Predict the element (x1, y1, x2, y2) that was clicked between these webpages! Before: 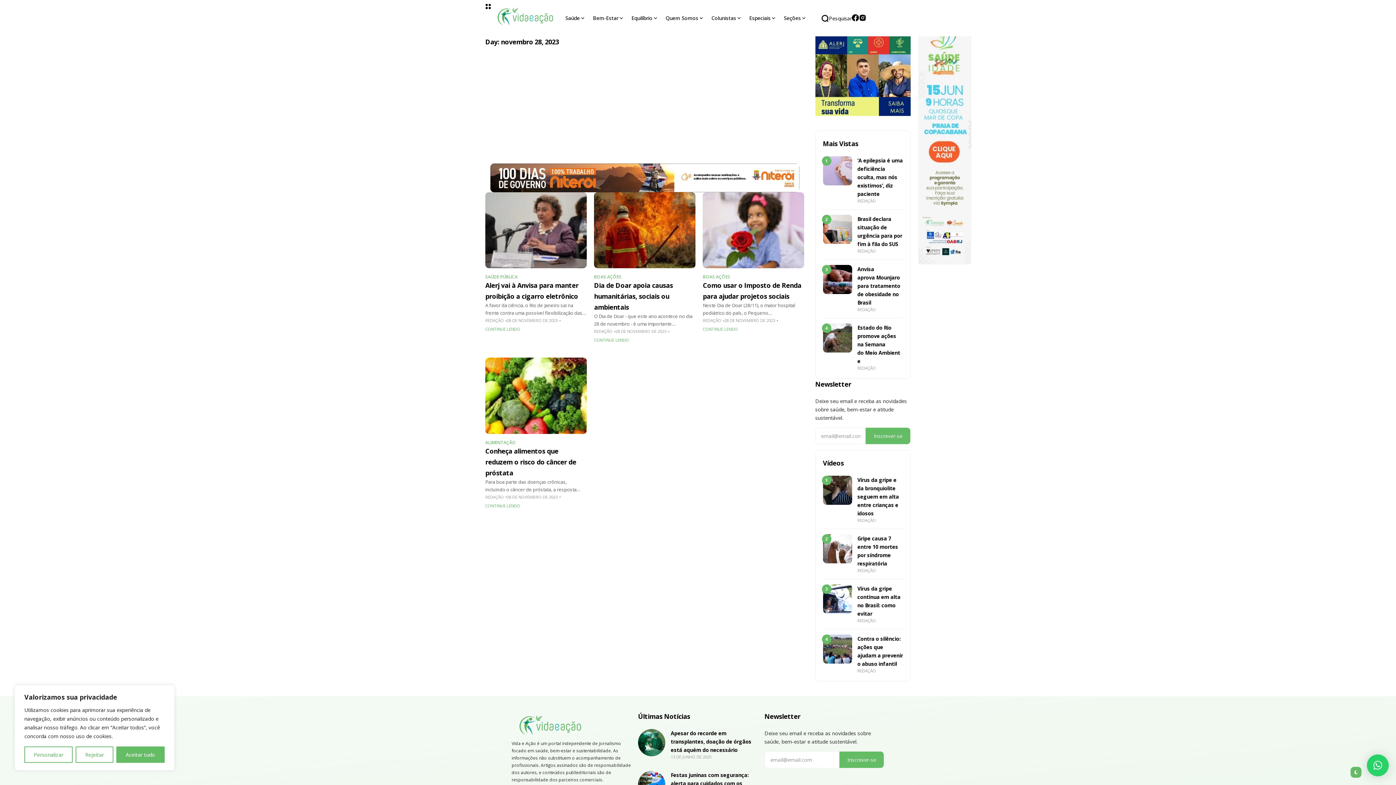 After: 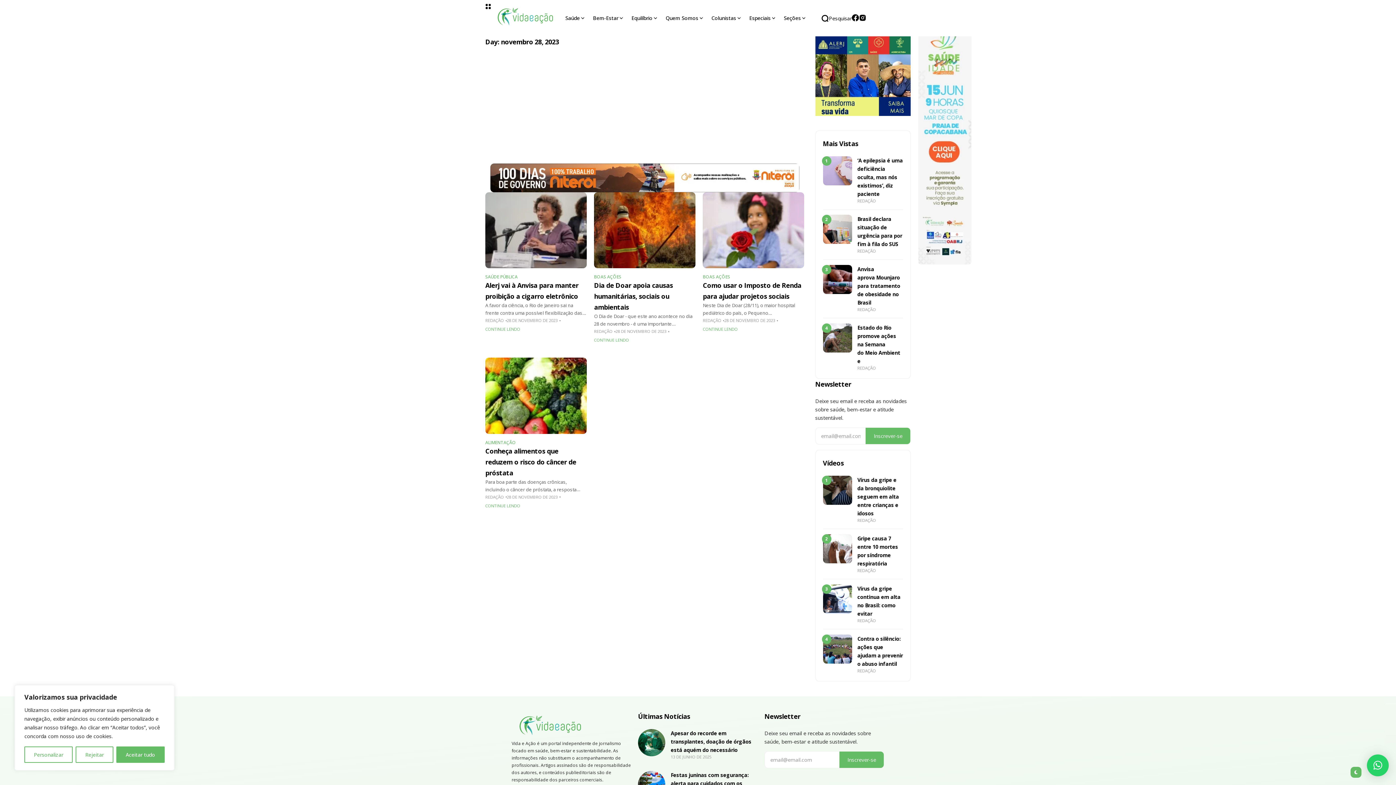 Action: bbox: (918, 0, 972, 264)